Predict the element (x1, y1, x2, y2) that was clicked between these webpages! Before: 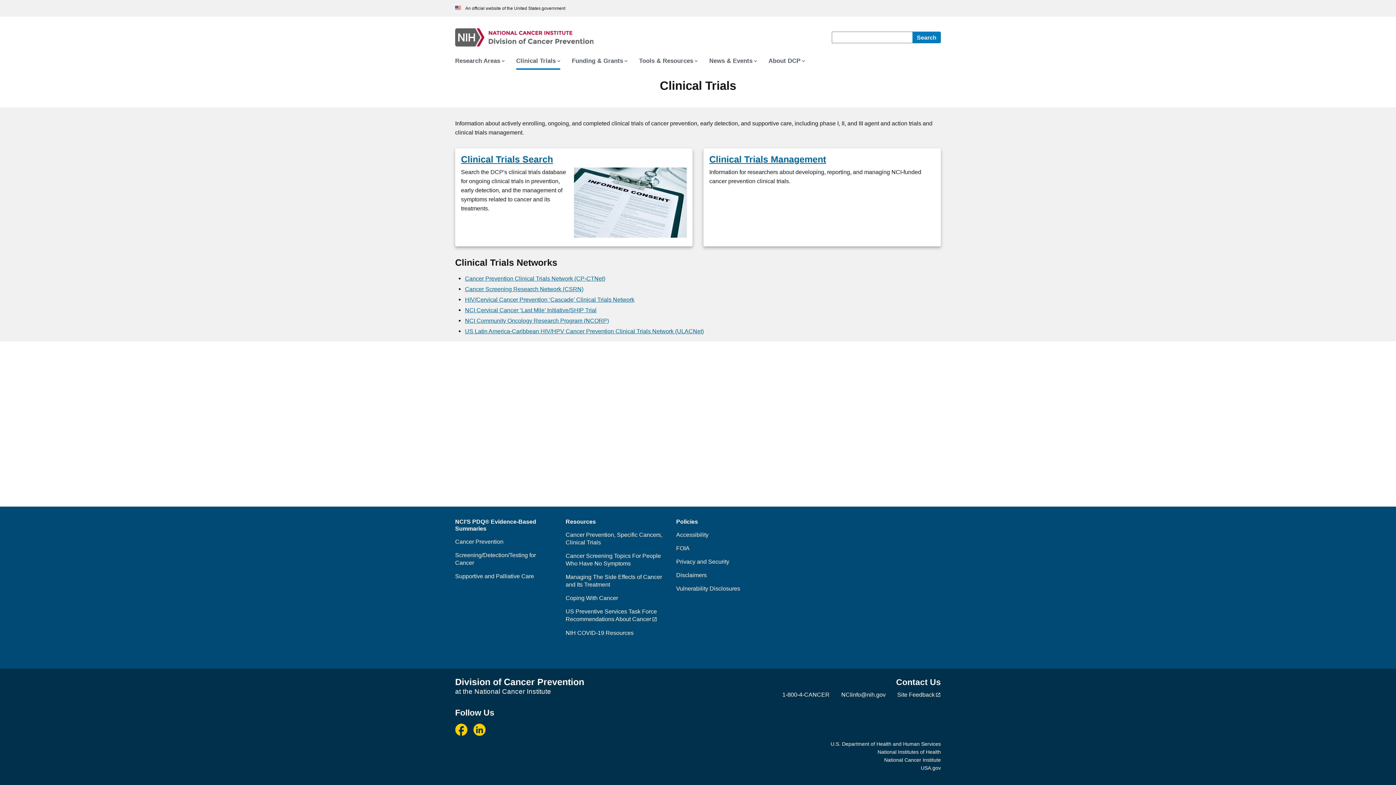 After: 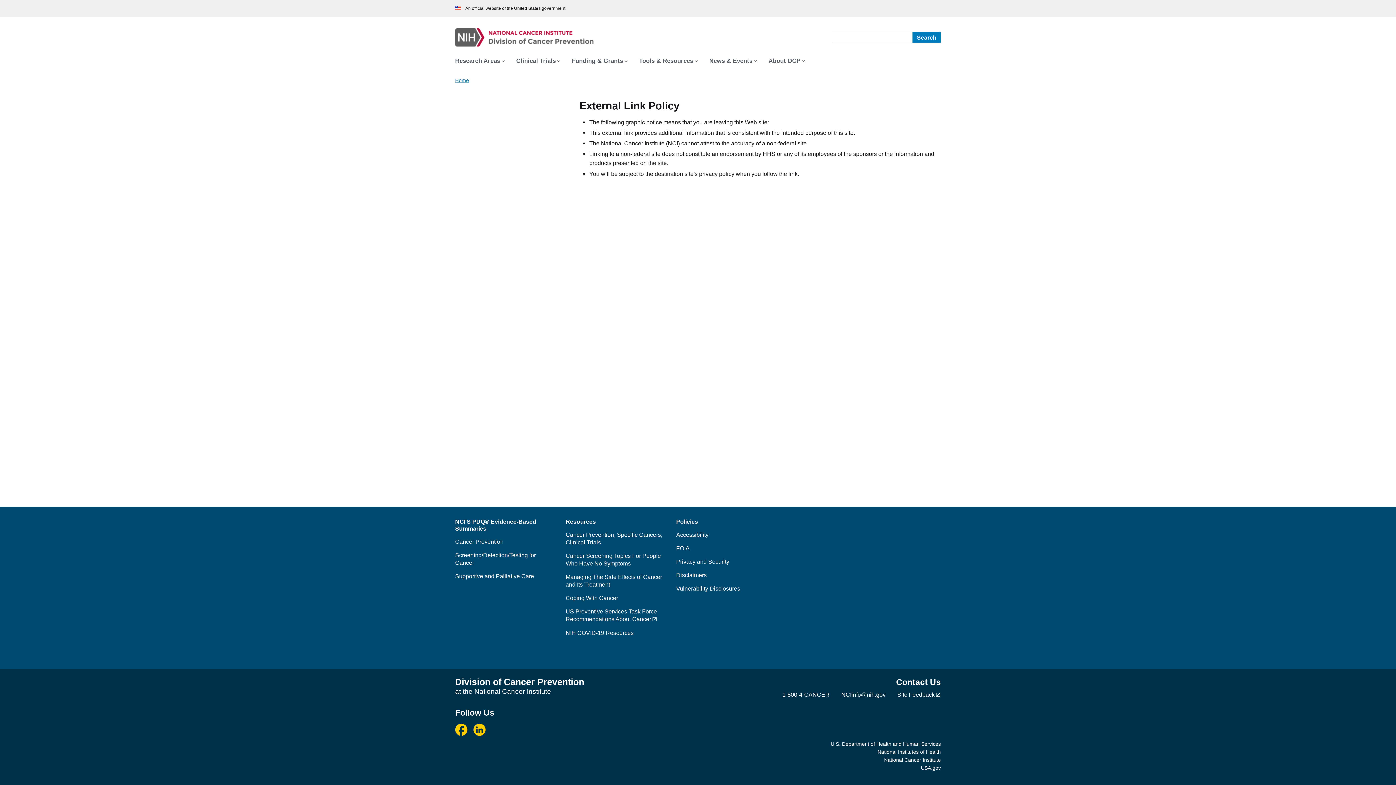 Action: label: external link policy bbox: (934, 691, 941, 698)